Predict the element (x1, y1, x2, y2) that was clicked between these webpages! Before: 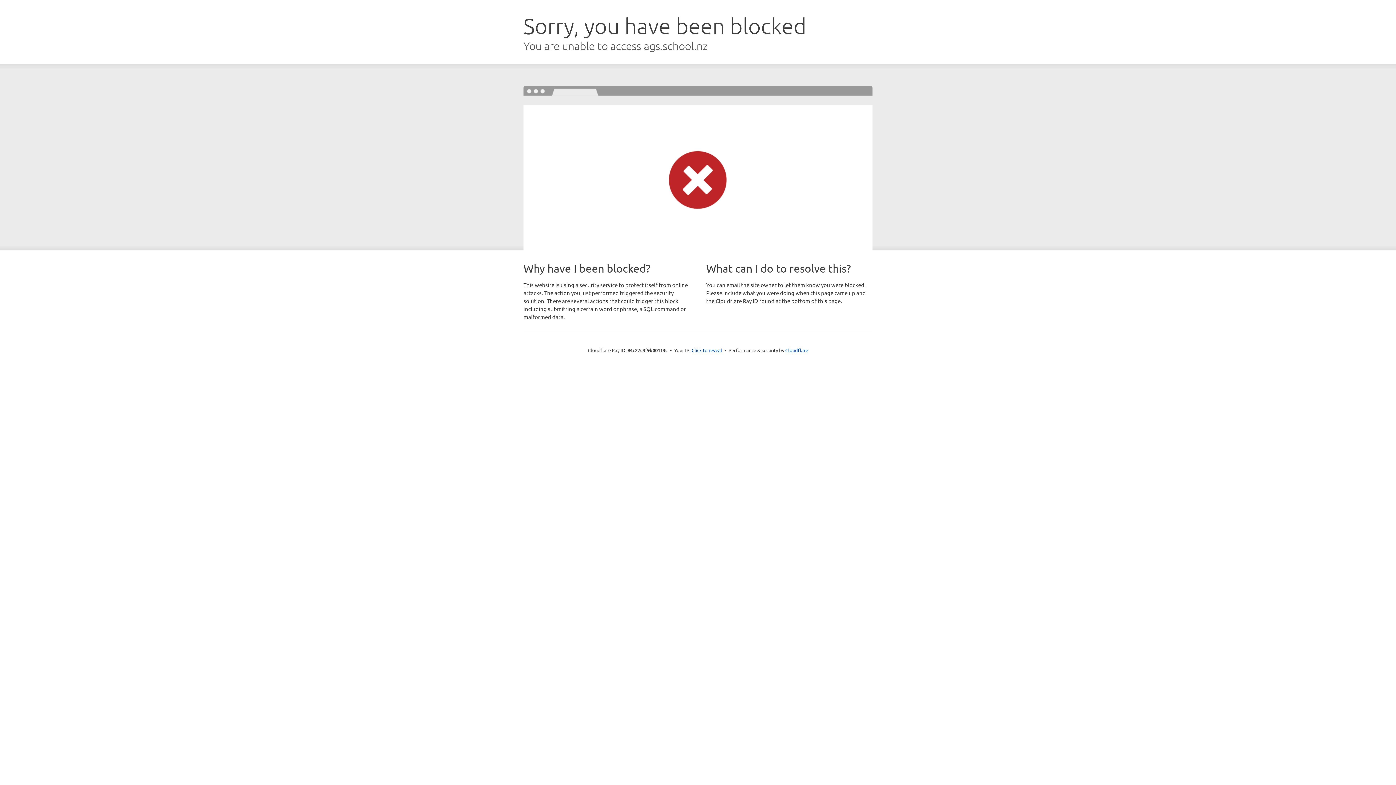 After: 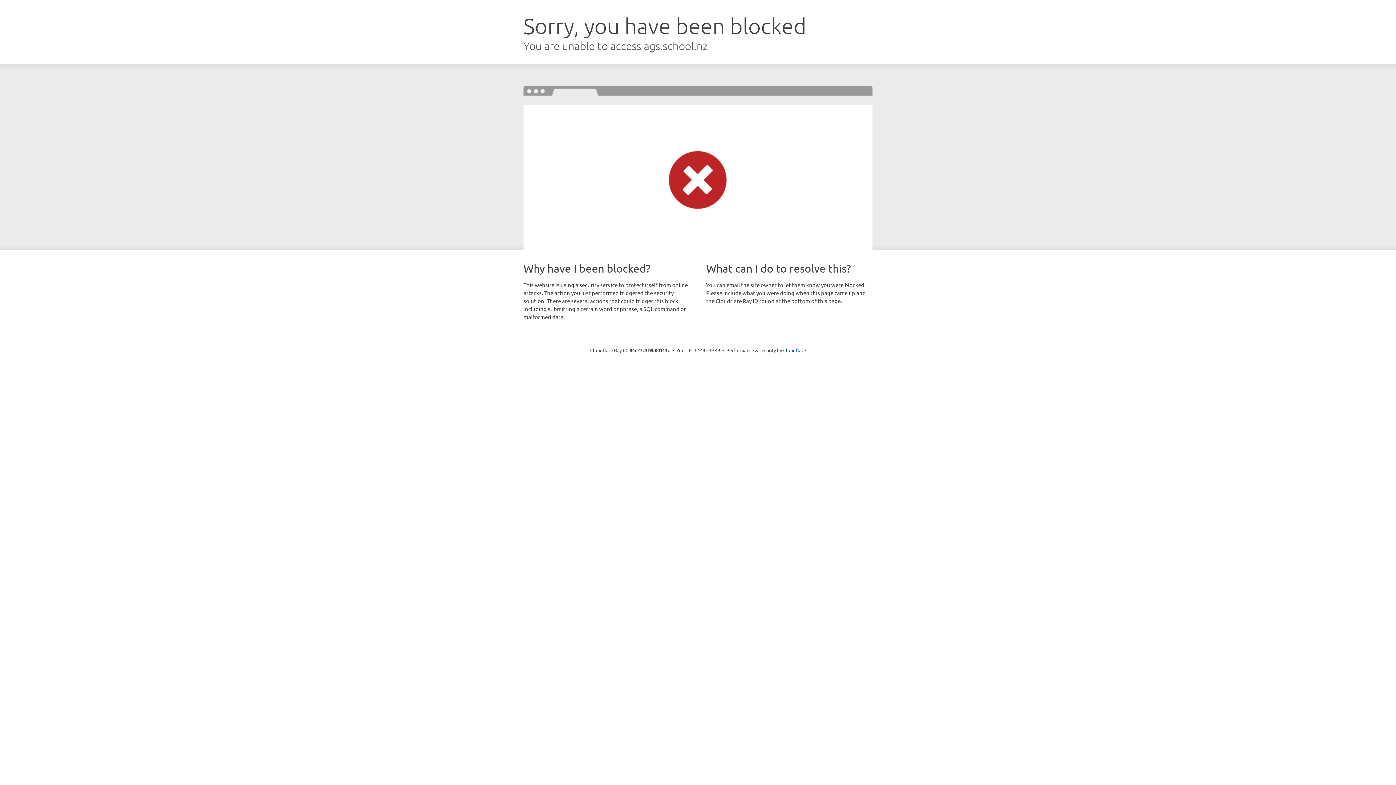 Action: bbox: (691, 346, 722, 353) label: Click to reveal